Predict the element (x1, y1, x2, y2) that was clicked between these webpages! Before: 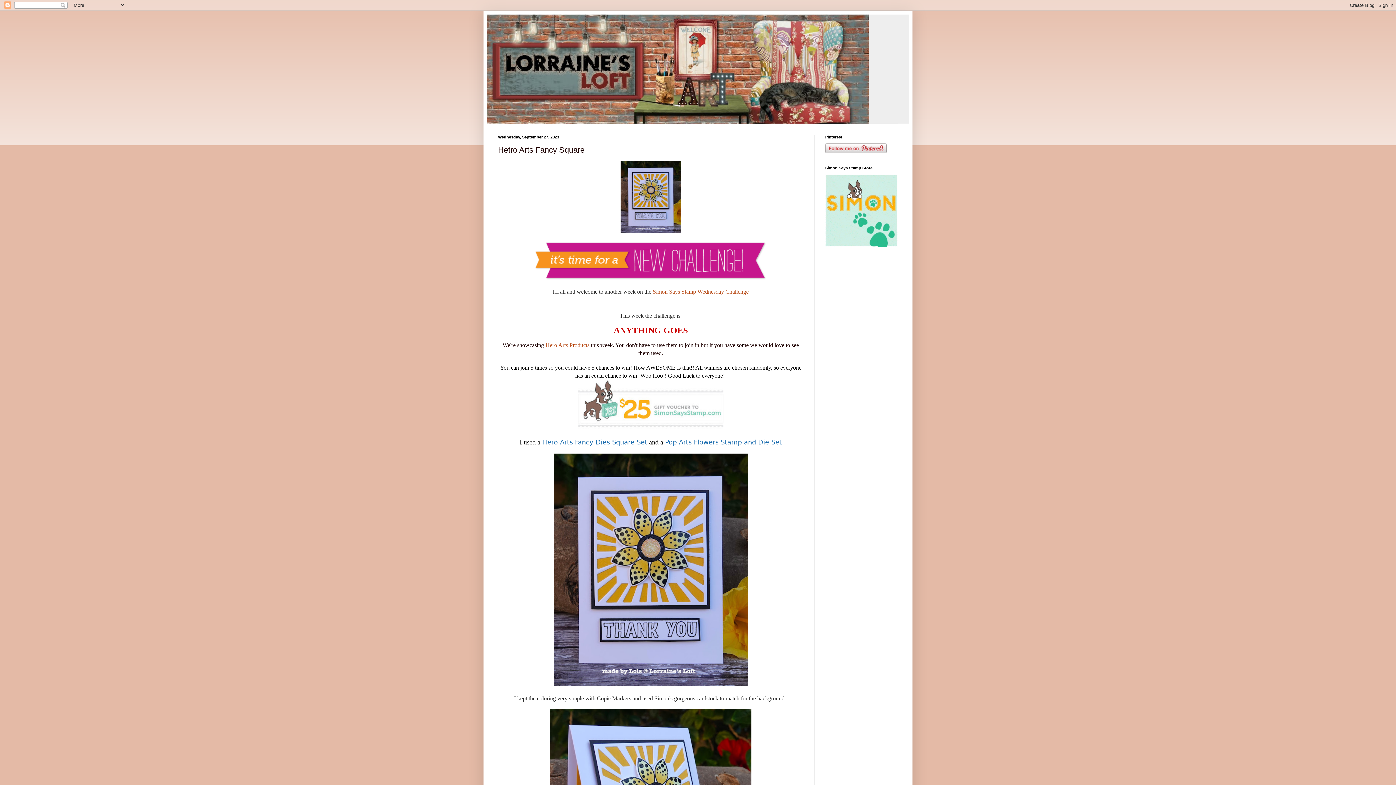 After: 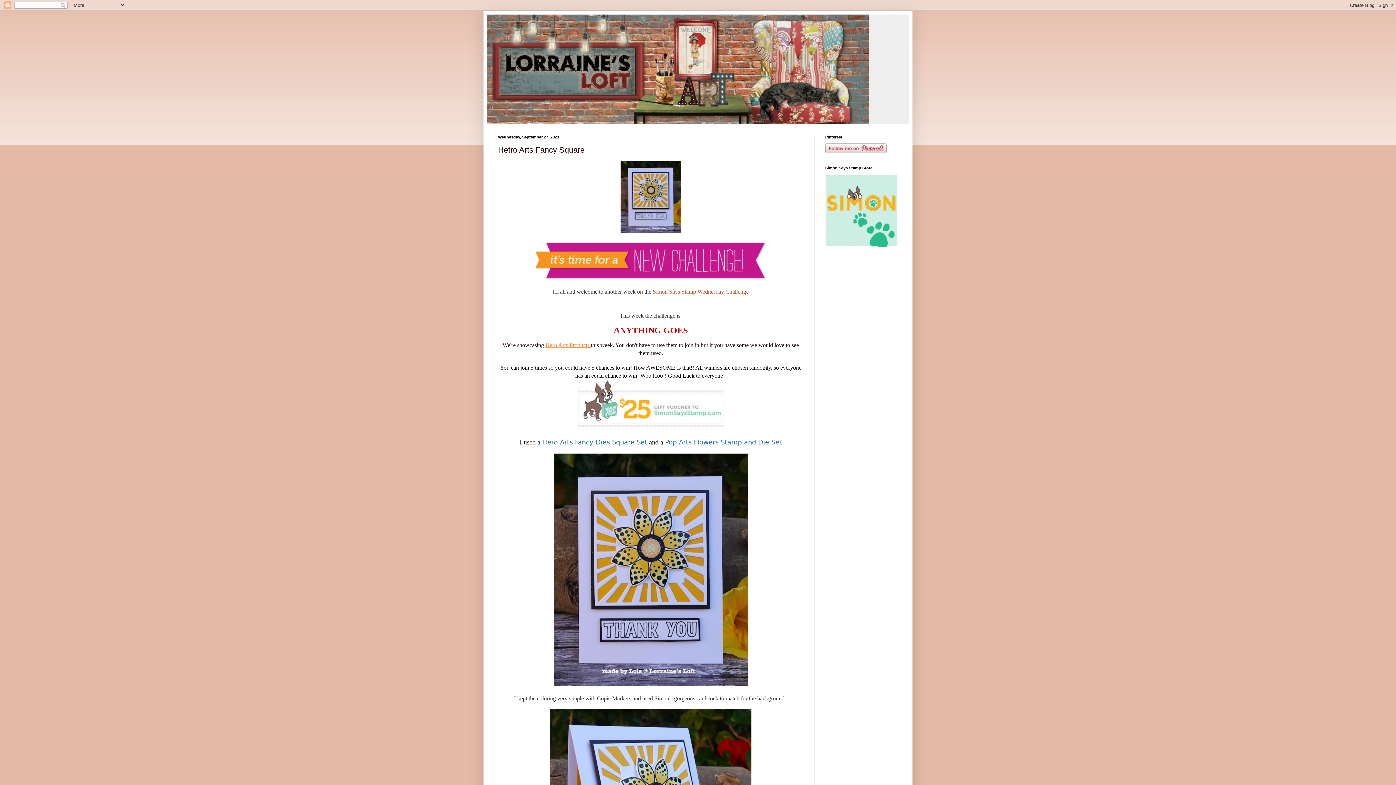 Action: bbox: (545, 342, 591, 348) label: Hero Arts Products 